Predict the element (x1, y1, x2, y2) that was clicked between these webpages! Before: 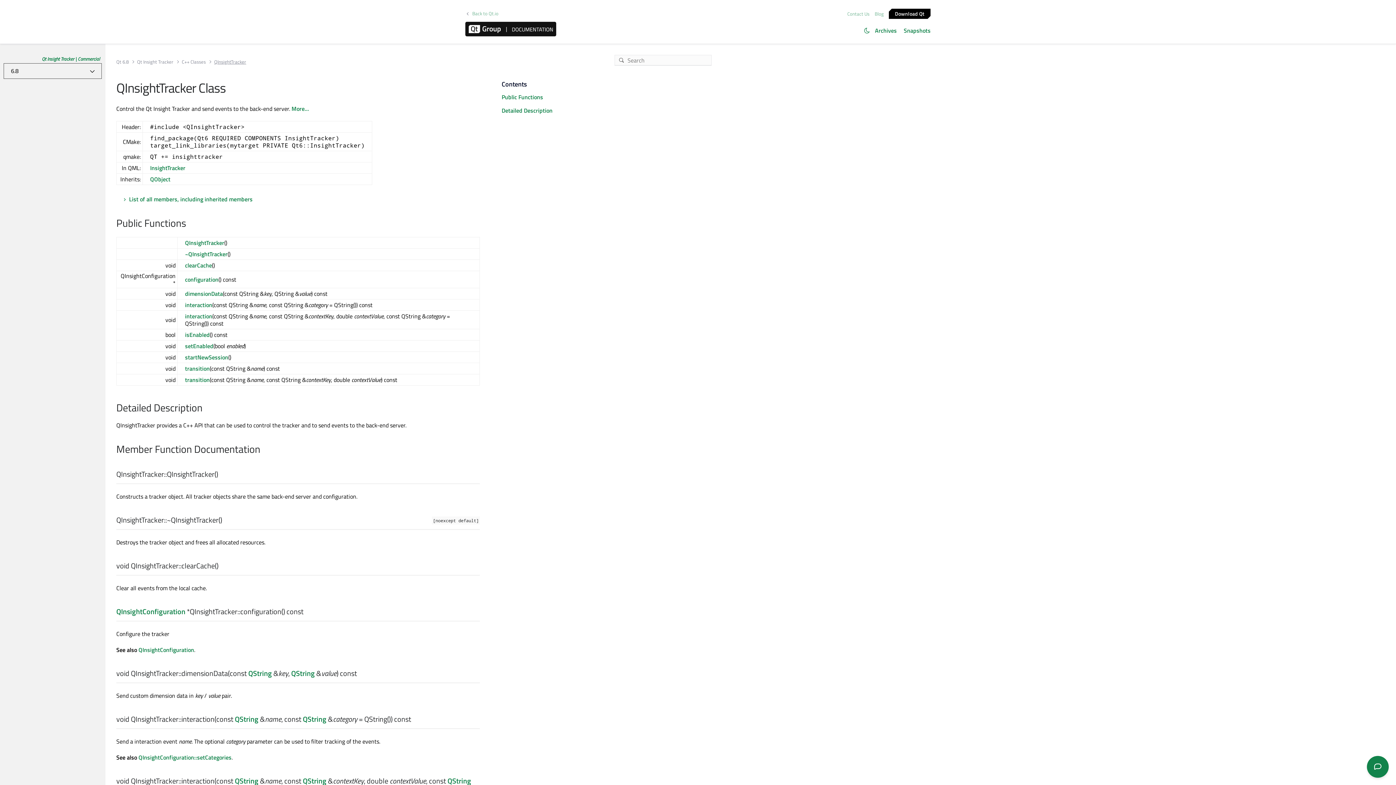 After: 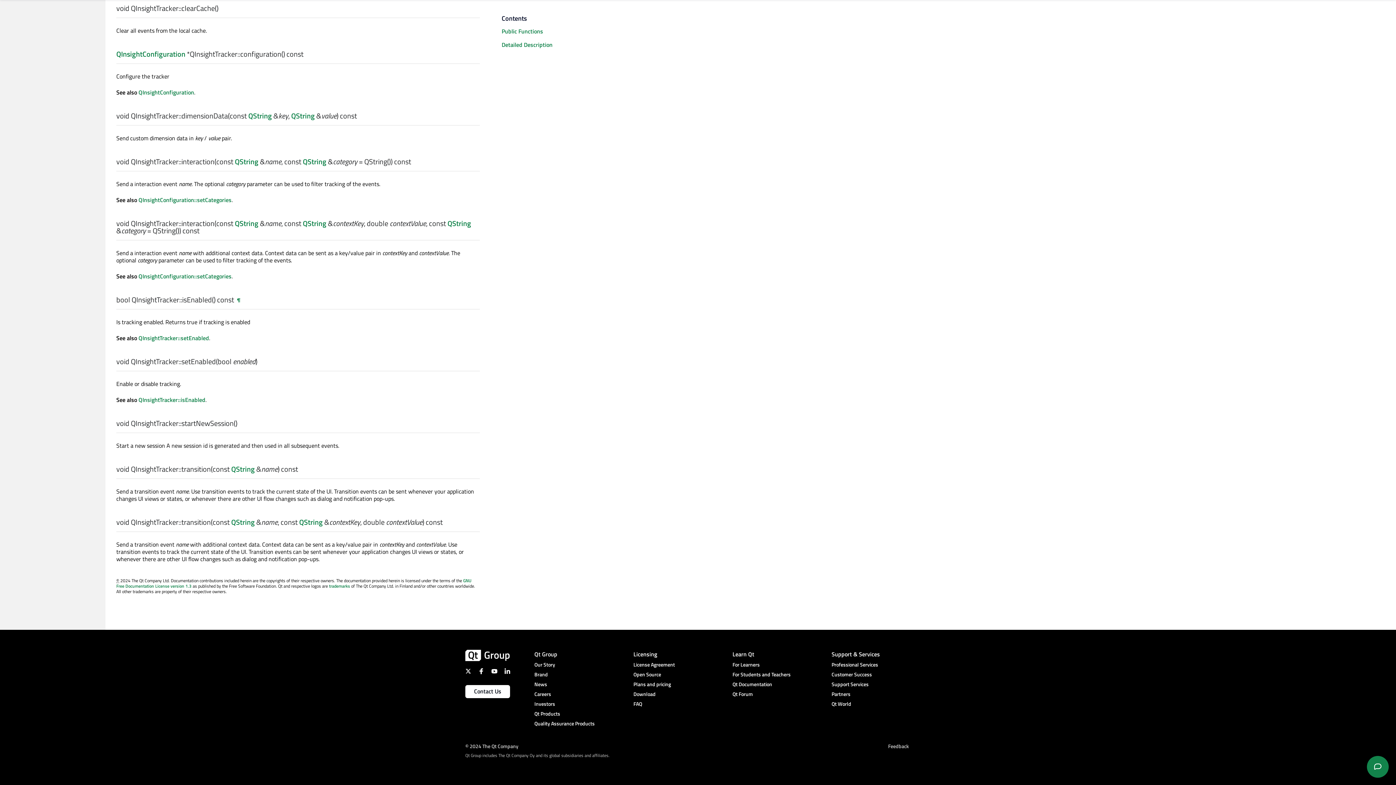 Action: bbox: (185, 300, 212, 309) label: interaction